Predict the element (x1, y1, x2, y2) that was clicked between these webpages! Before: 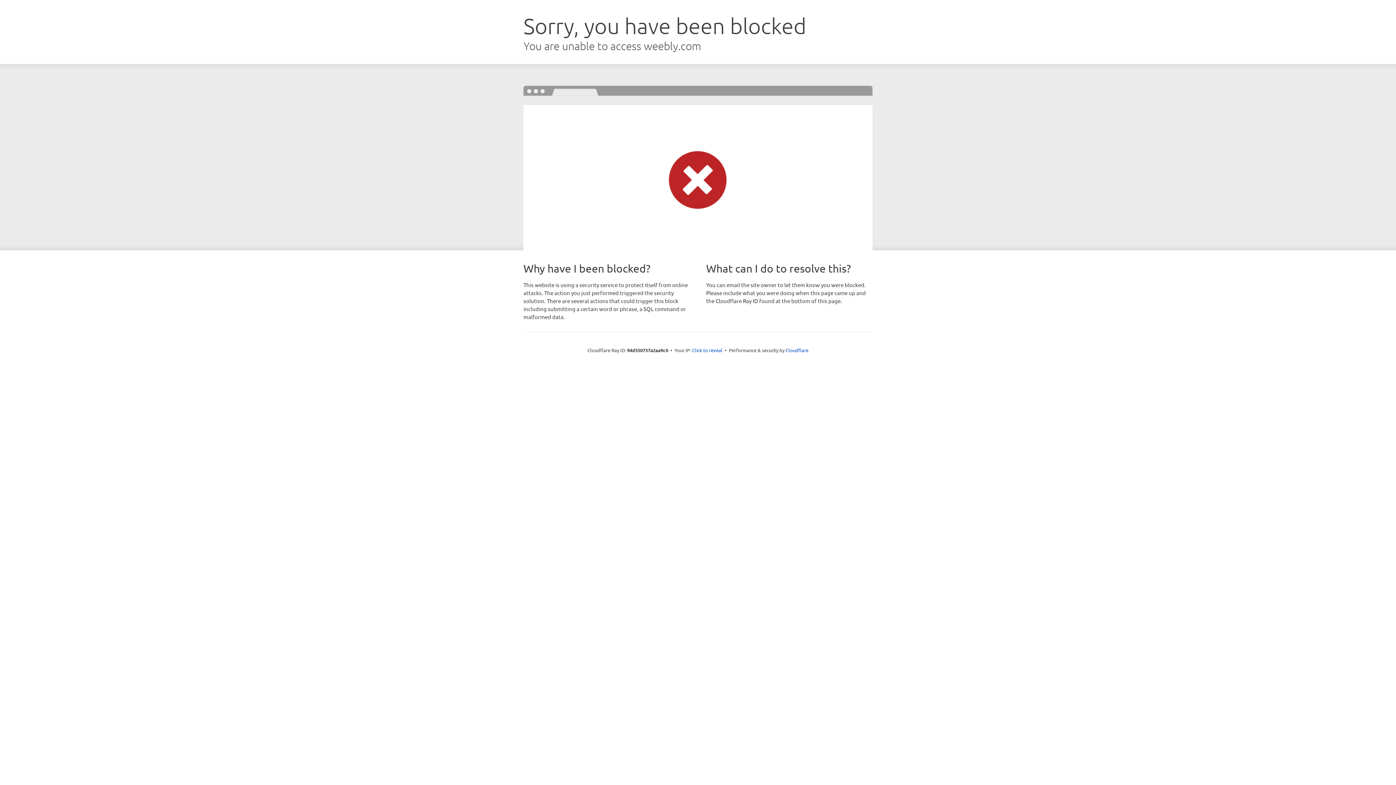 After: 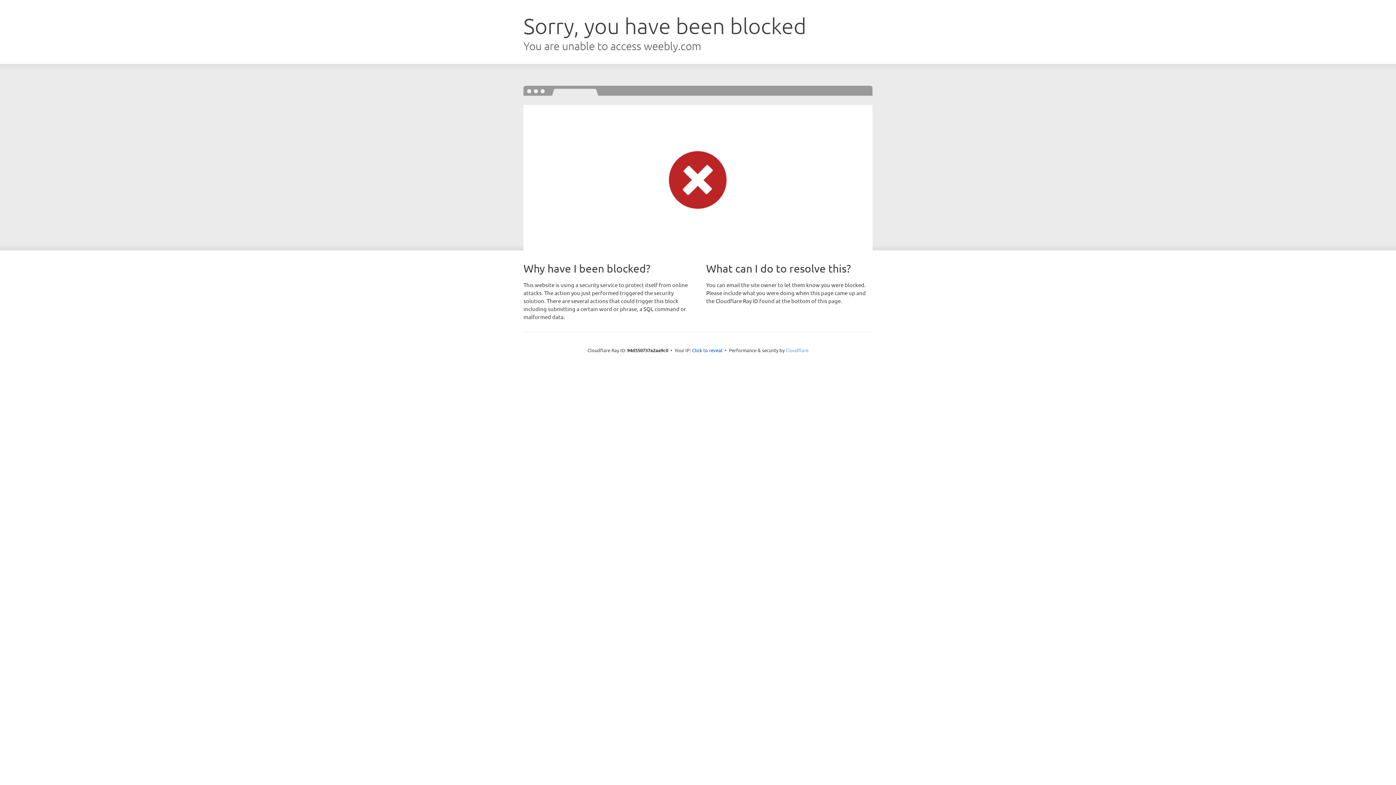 Action: label: Cloudflare bbox: (785, 347, 808, 353)